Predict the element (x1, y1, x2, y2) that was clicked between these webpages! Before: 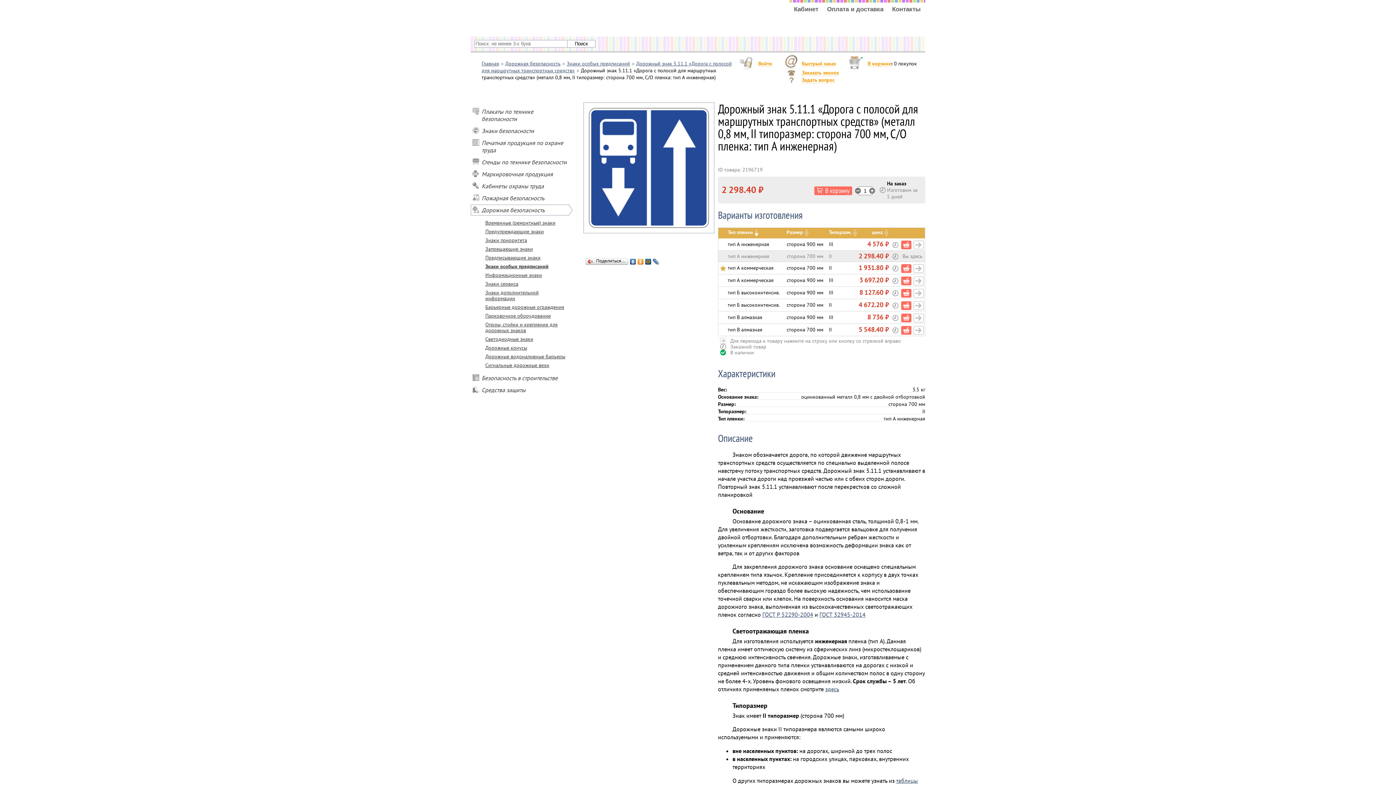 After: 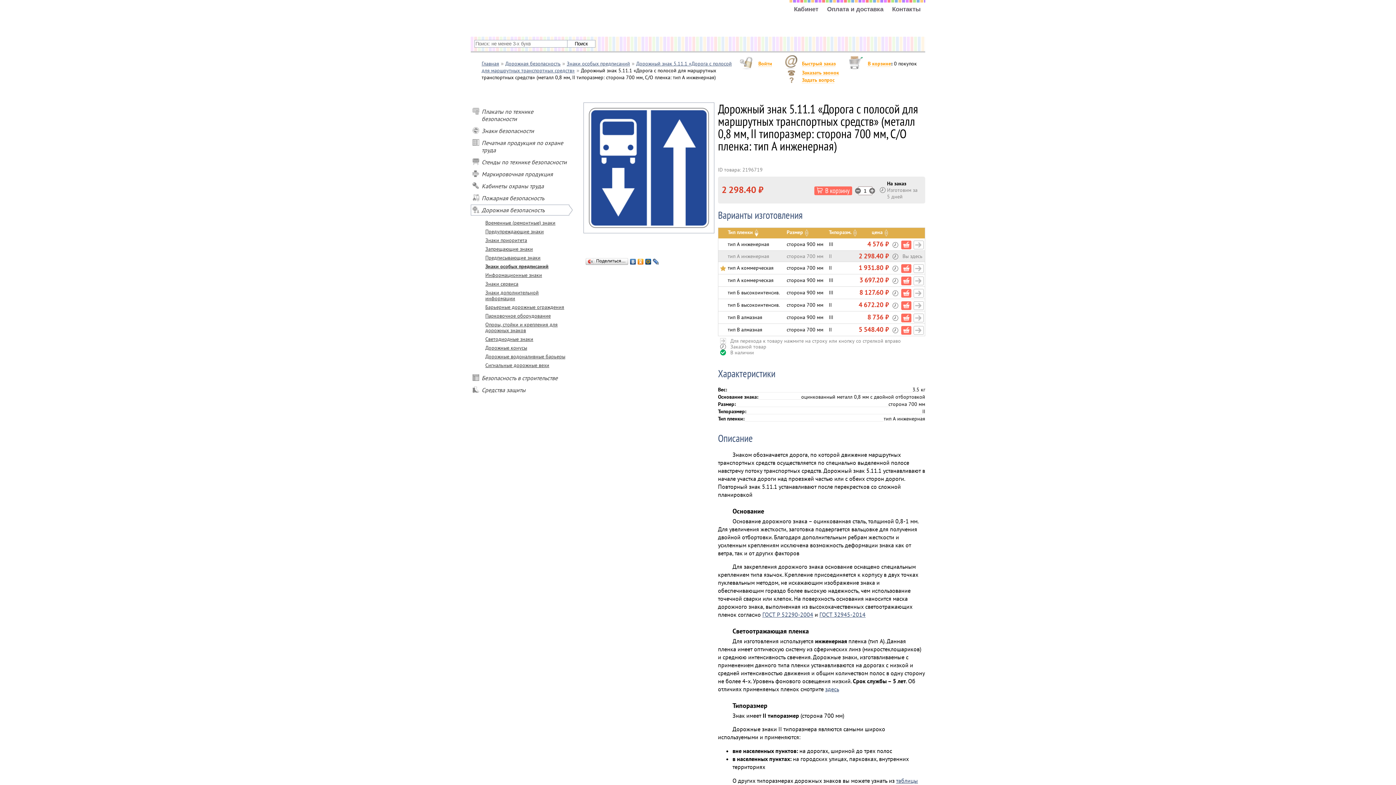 Action: bbox: (629, 257, 637, 266)